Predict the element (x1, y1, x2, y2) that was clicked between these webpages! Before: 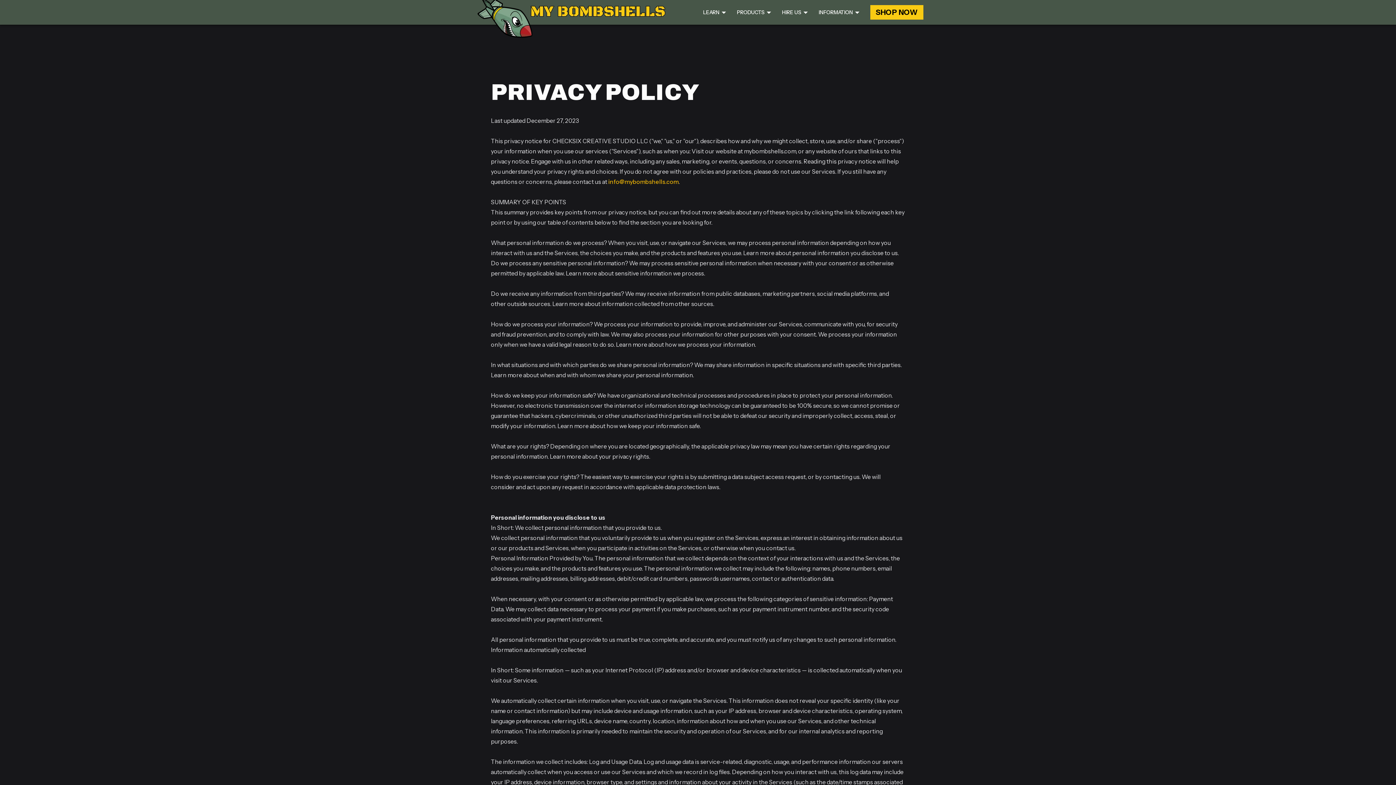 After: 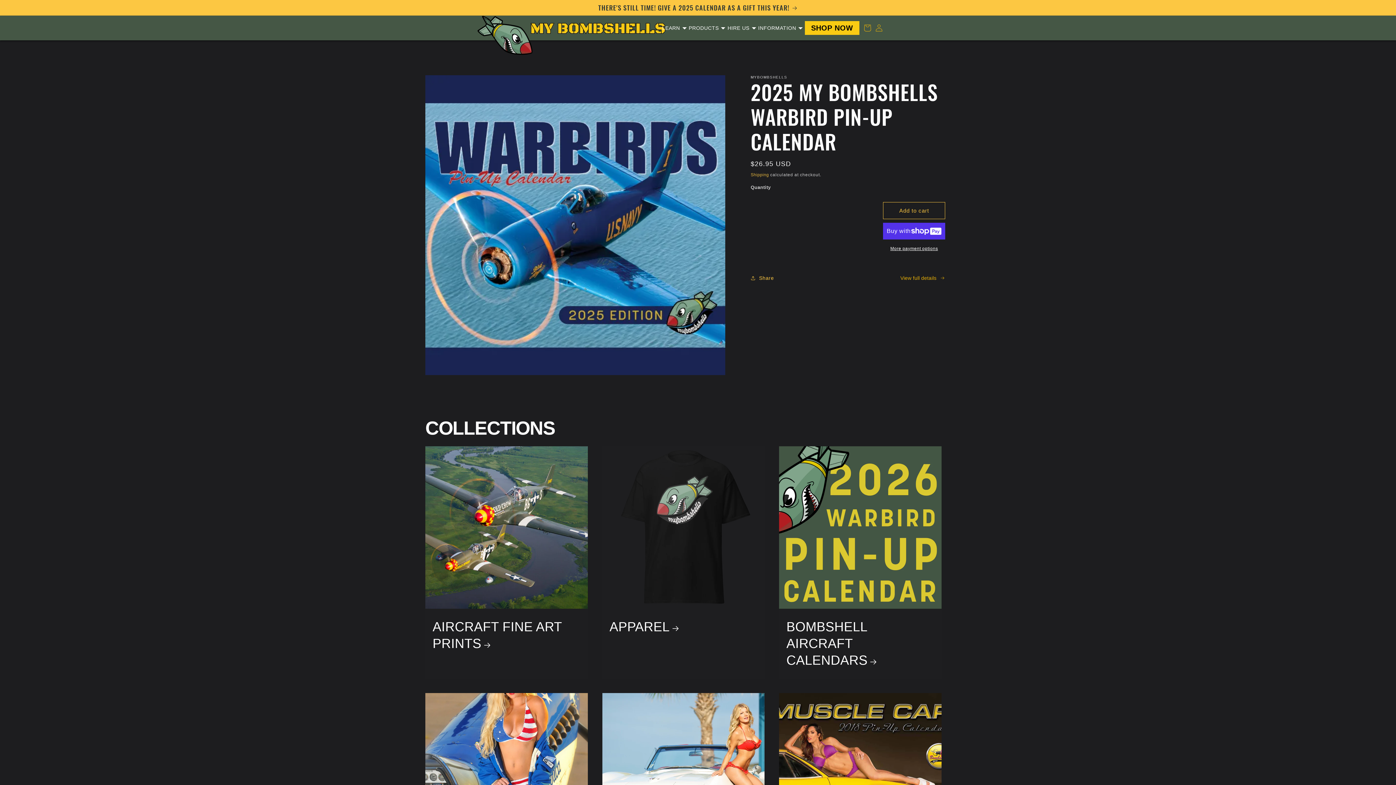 Action: label: SHOP NOW bbox: (870, 5, 923, 19)